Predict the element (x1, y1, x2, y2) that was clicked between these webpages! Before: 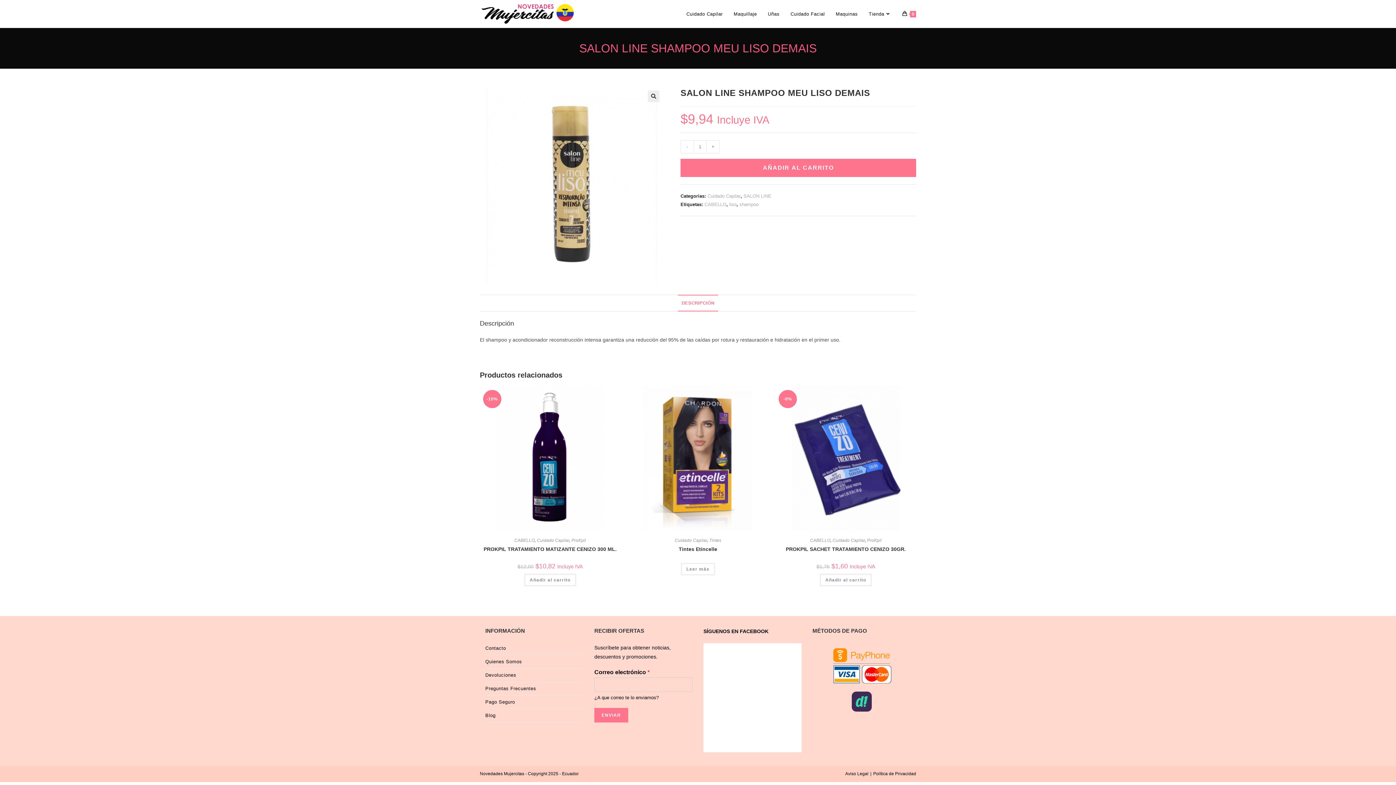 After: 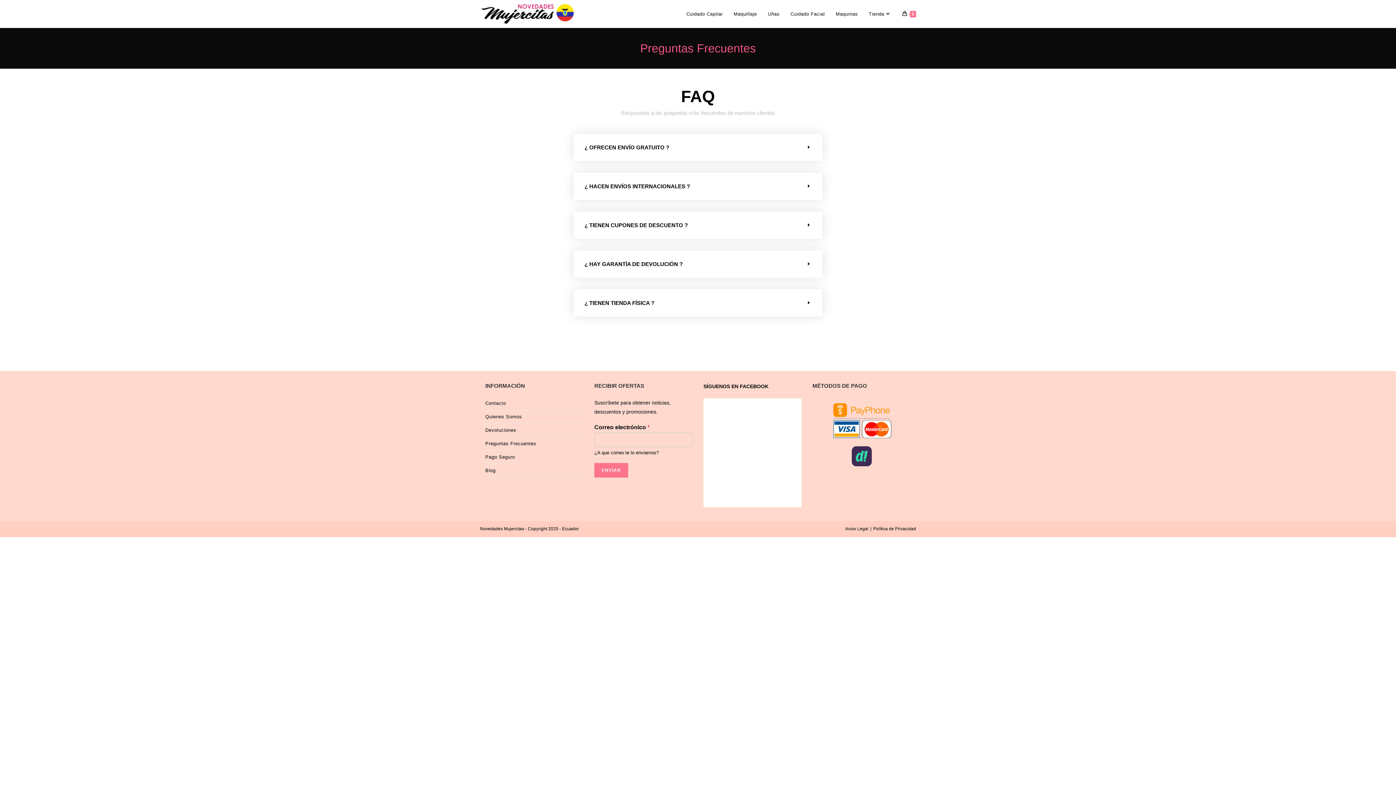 Action: label: Preguntas Frecuentes bbox: (485, 682, 583, 695)